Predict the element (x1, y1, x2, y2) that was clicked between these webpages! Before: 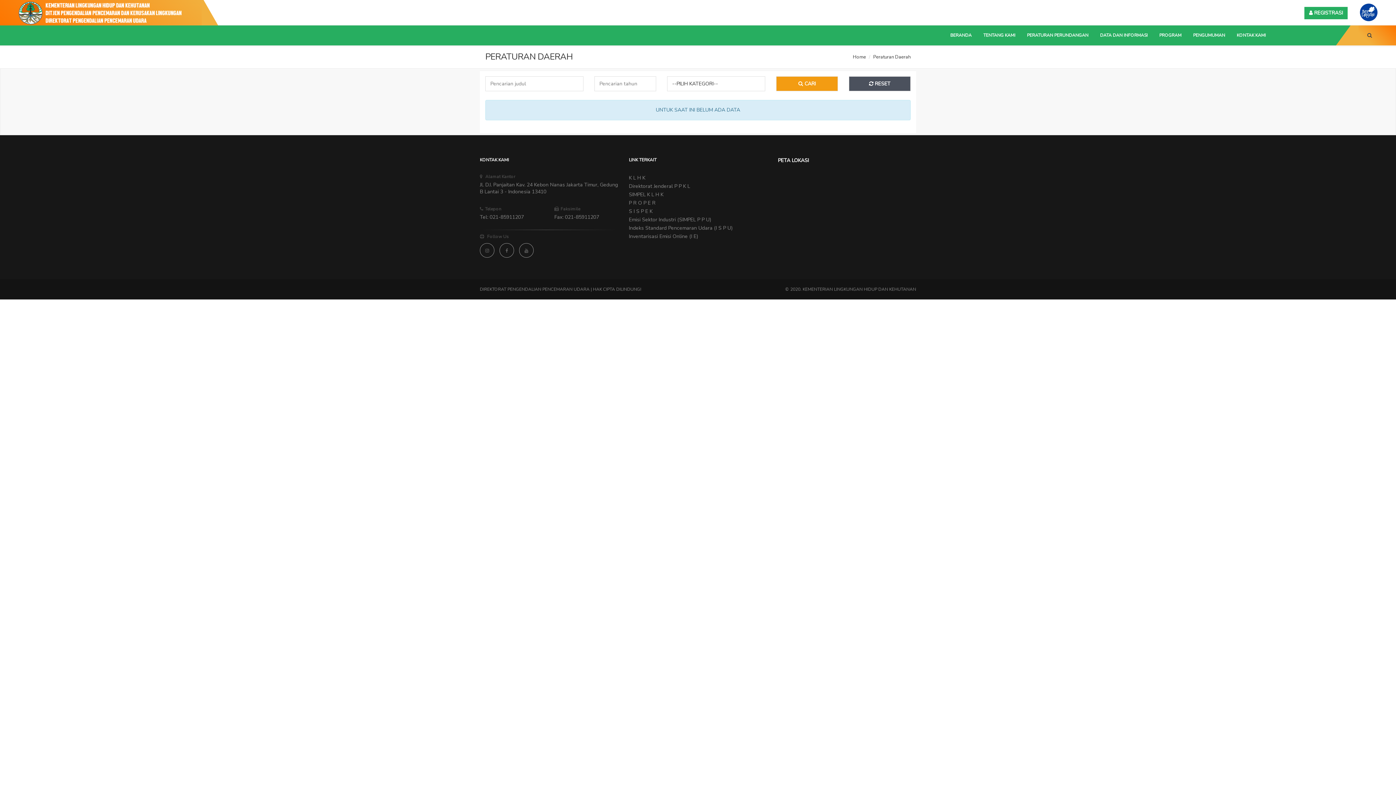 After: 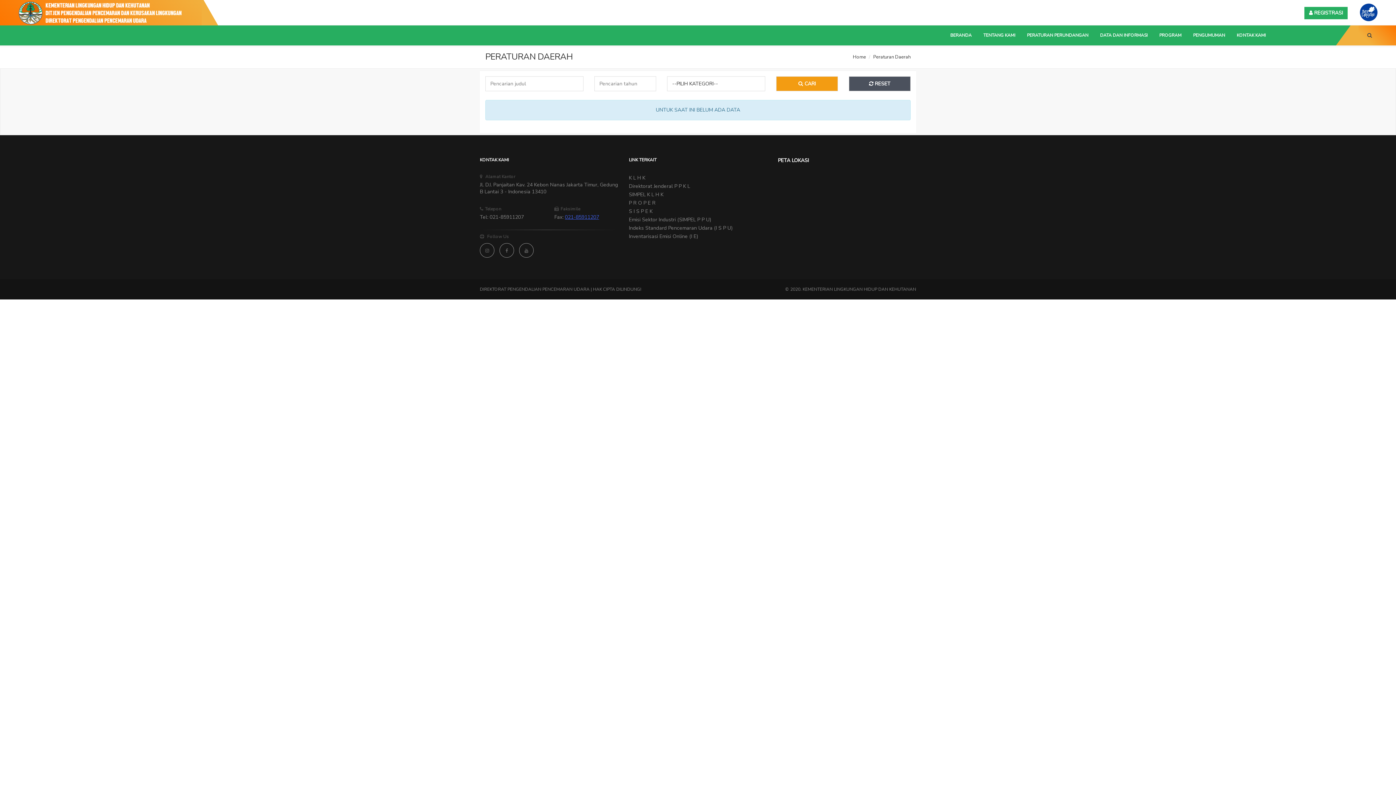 Action: label: 021-85911207 bbox: (565, 213, 599, 220)